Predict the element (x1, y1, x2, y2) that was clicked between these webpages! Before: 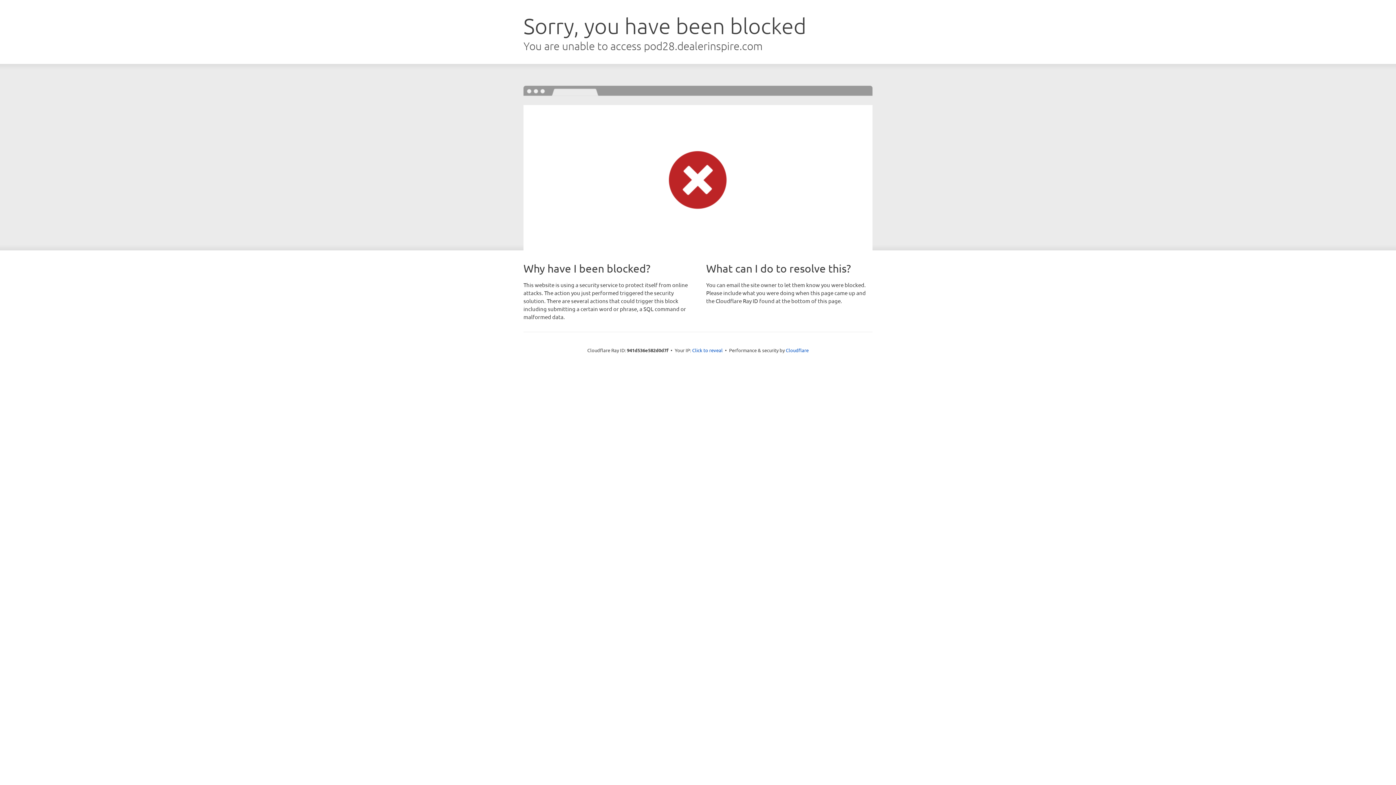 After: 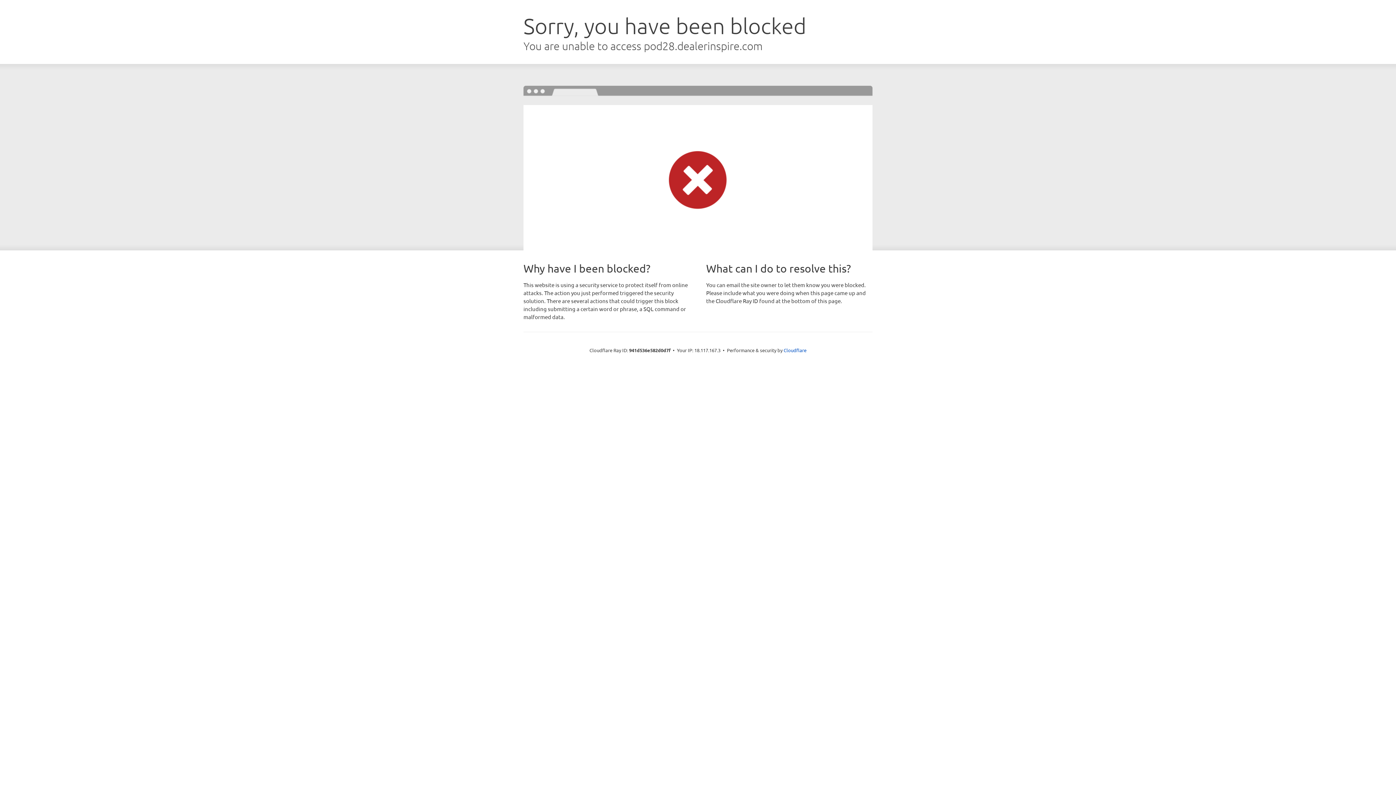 Action: label: Click to reveal bbox: (692, 346, 722, 353)